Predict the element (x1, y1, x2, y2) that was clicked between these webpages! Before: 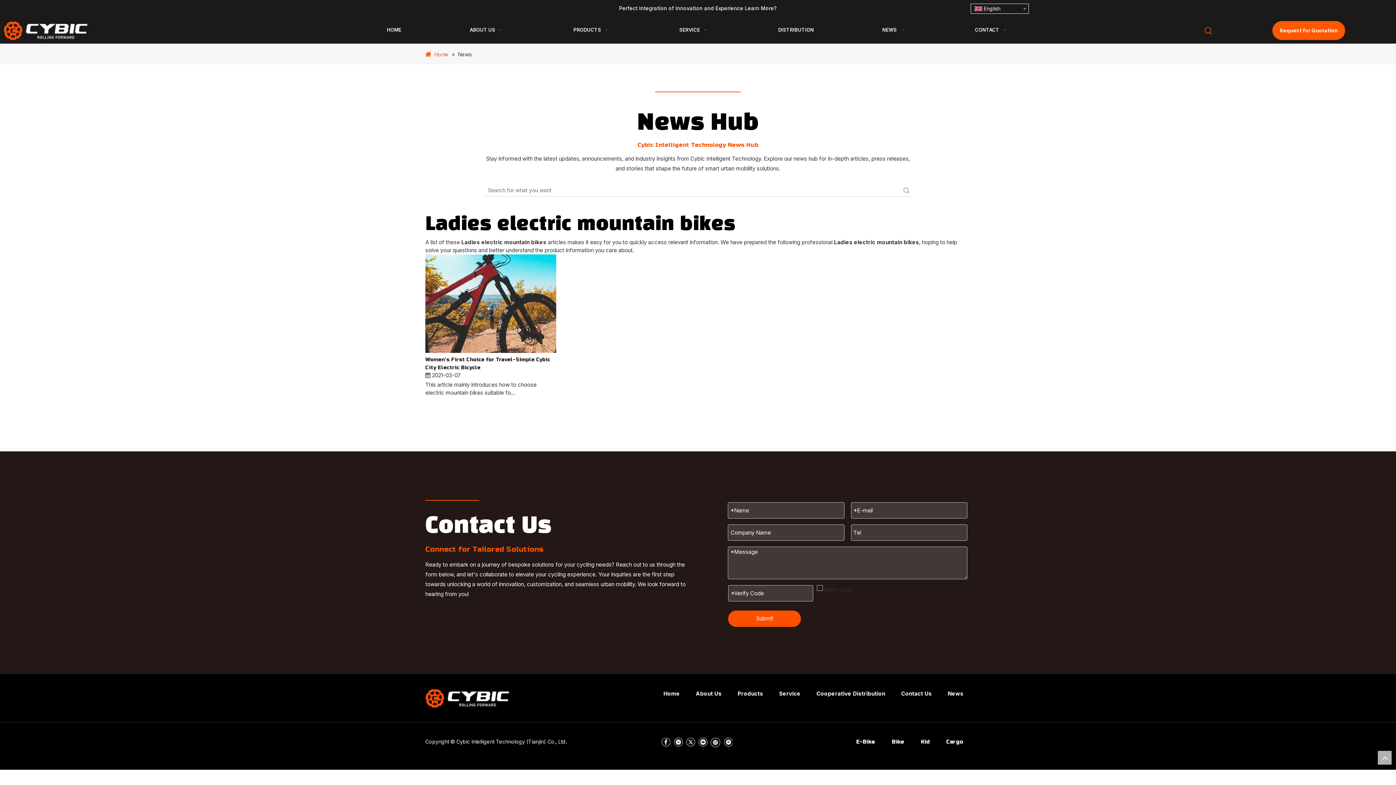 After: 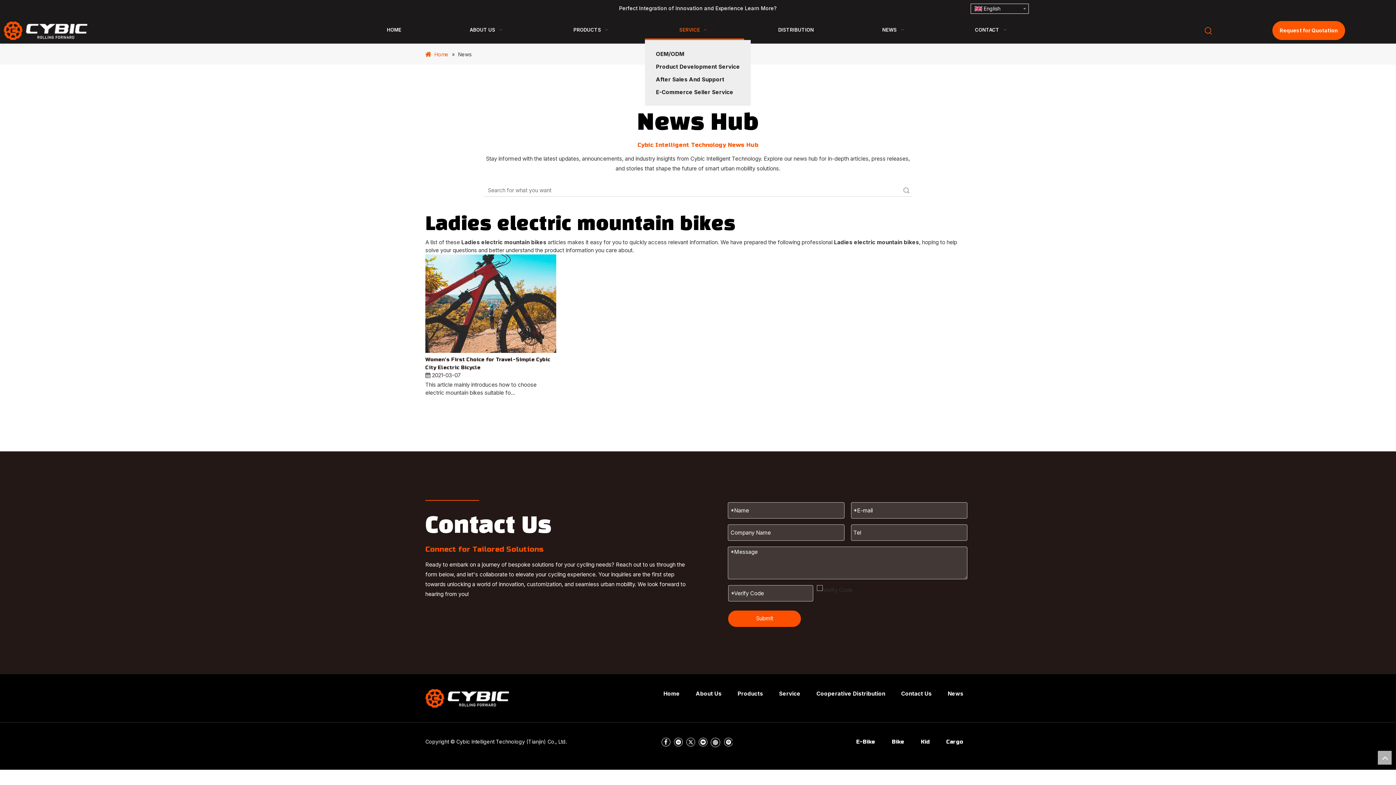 Action: bbox: (645, 21, 744, 38) label: SERVICE  